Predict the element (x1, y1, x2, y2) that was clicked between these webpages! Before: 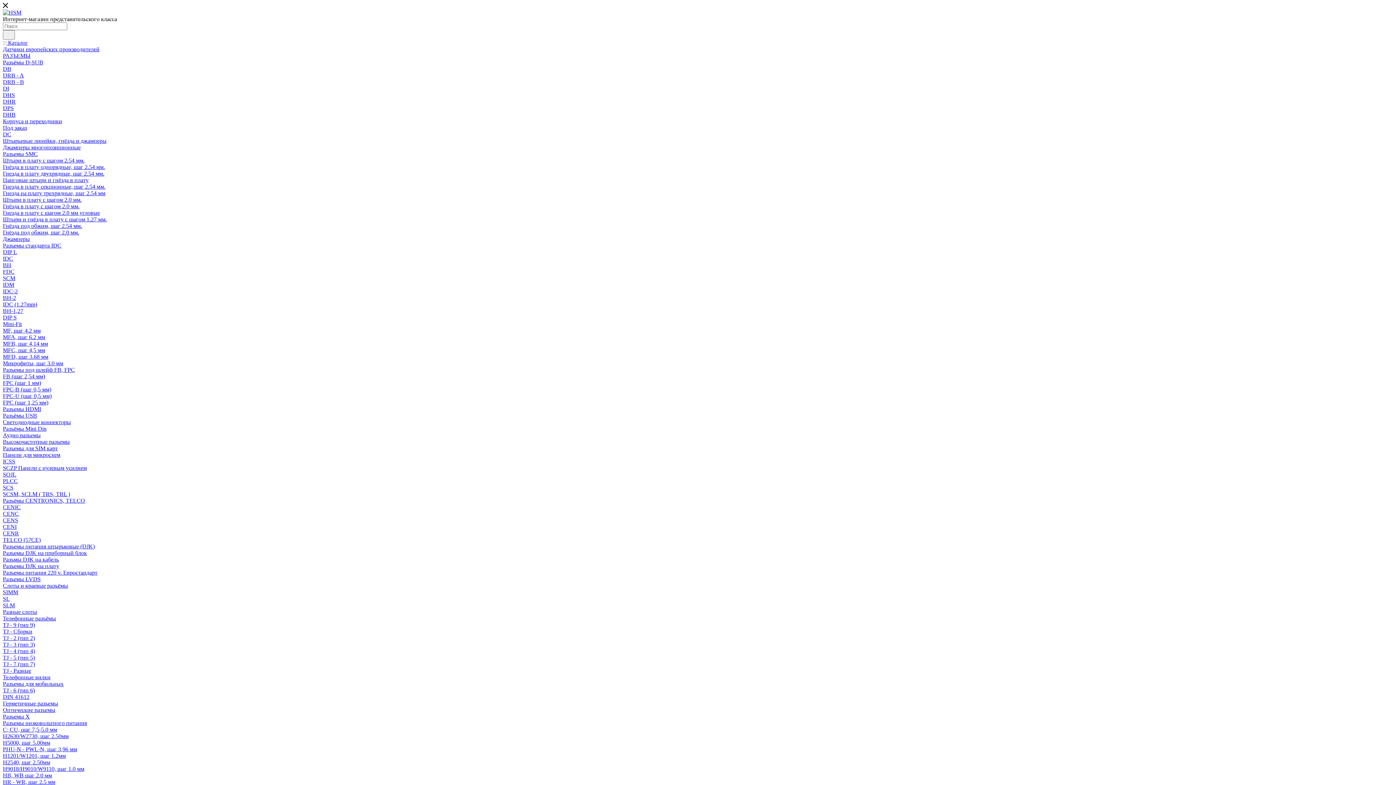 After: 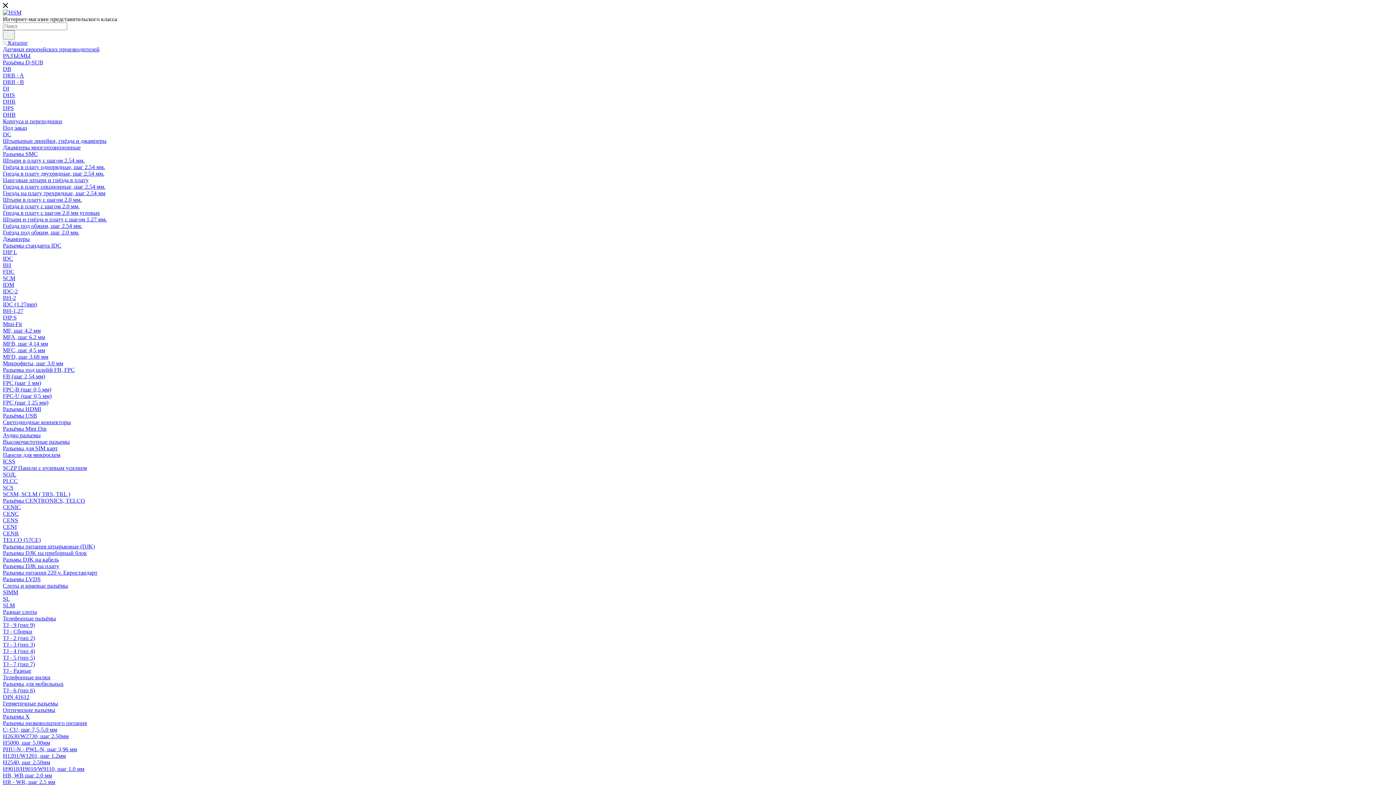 Action: label: DIN 41612 bbox: (2, 694, 29, 700)